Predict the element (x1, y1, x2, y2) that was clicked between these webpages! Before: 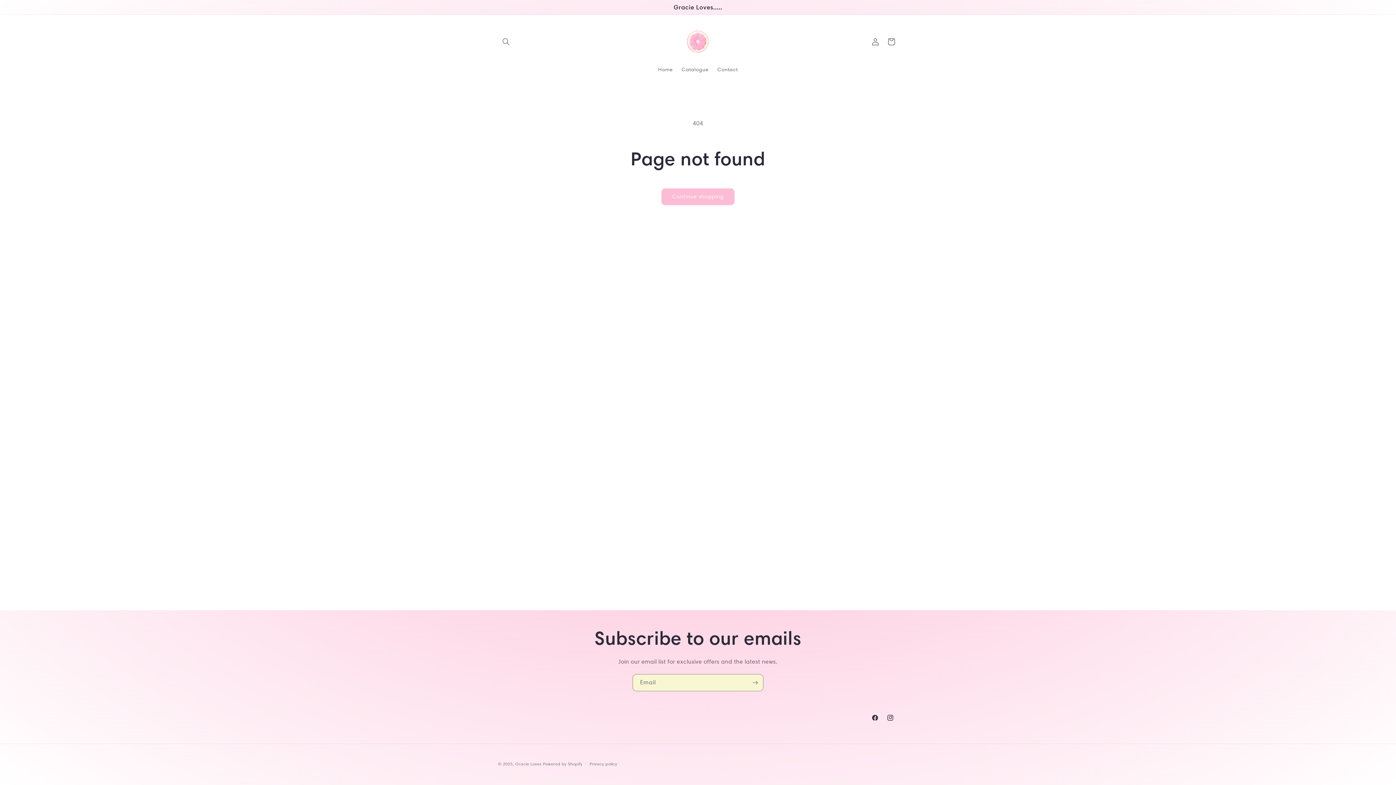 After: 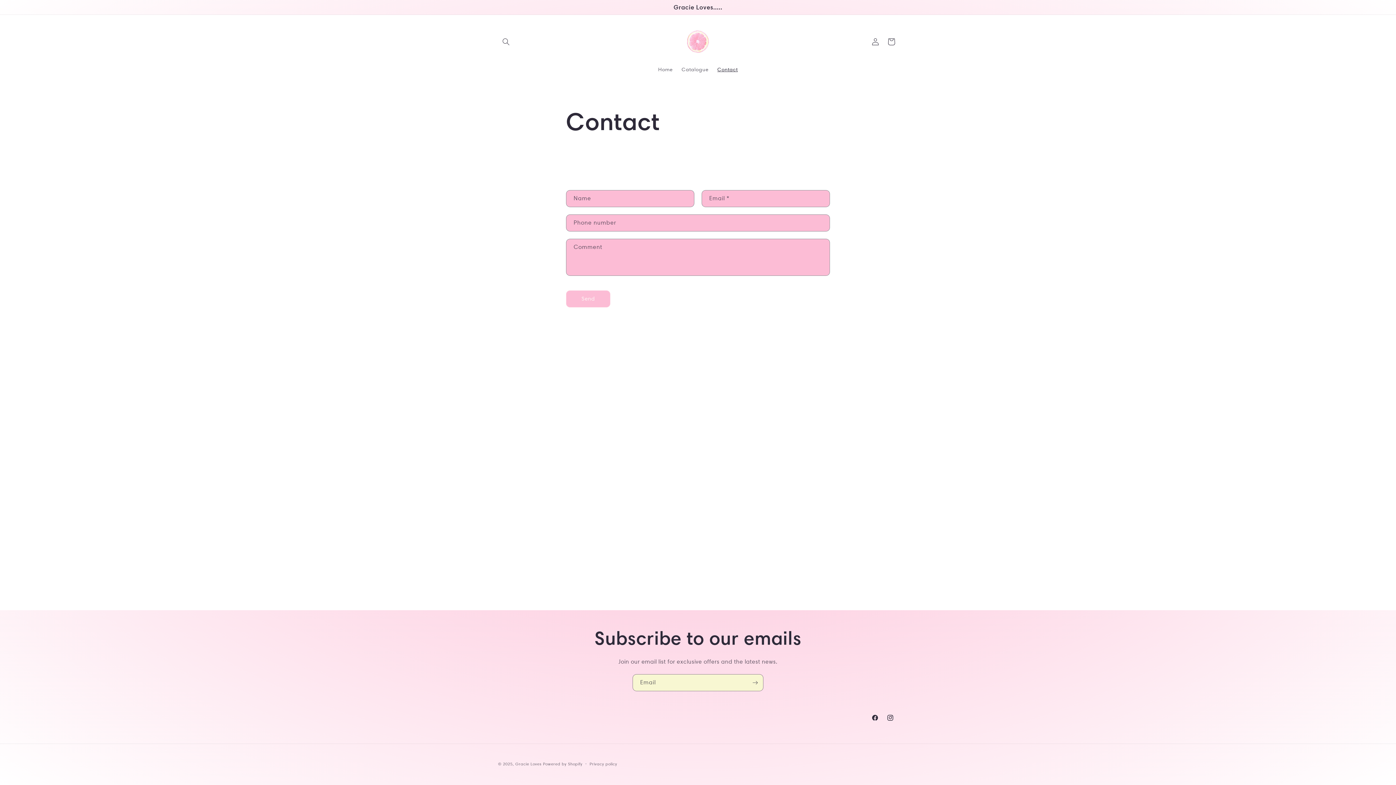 Action: bbox: (713, 61, 742, 76) label: Contact